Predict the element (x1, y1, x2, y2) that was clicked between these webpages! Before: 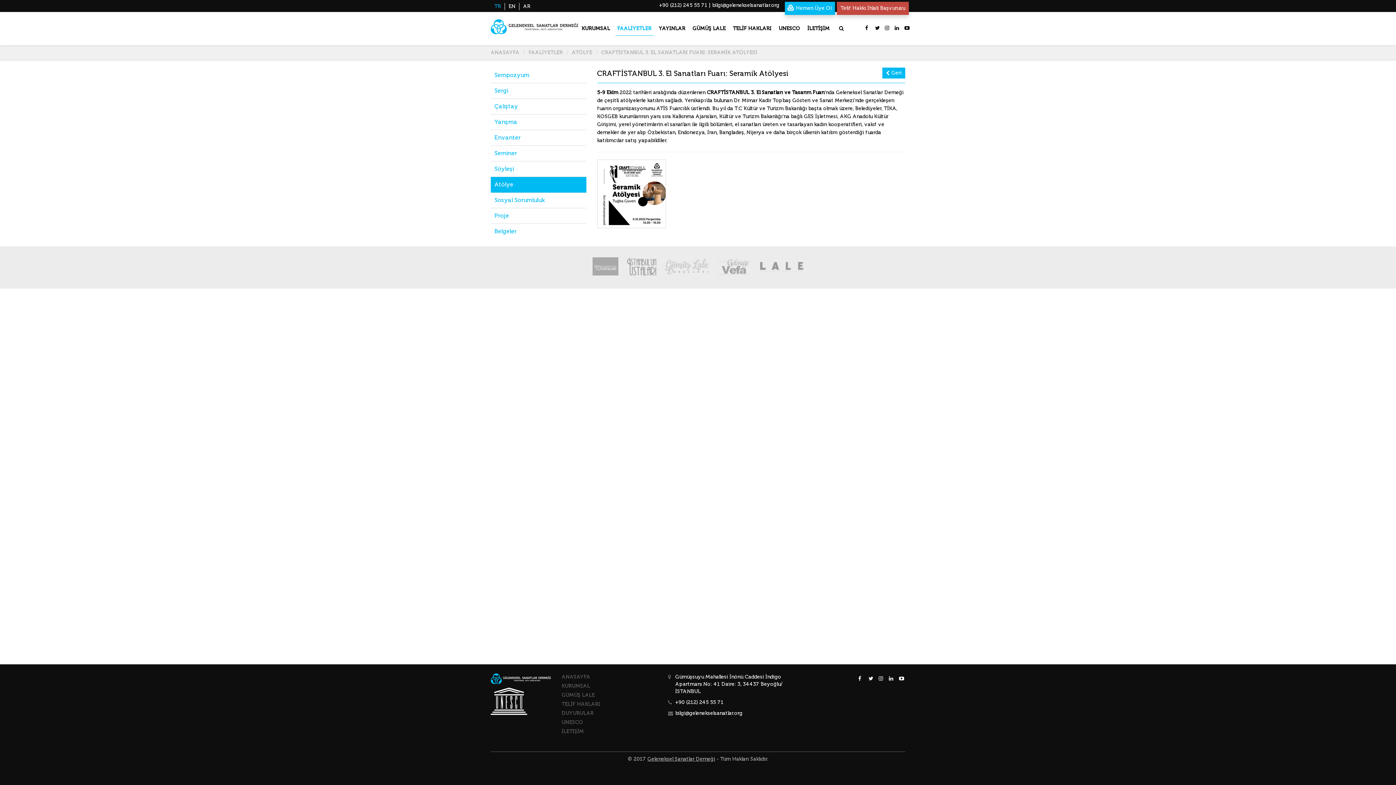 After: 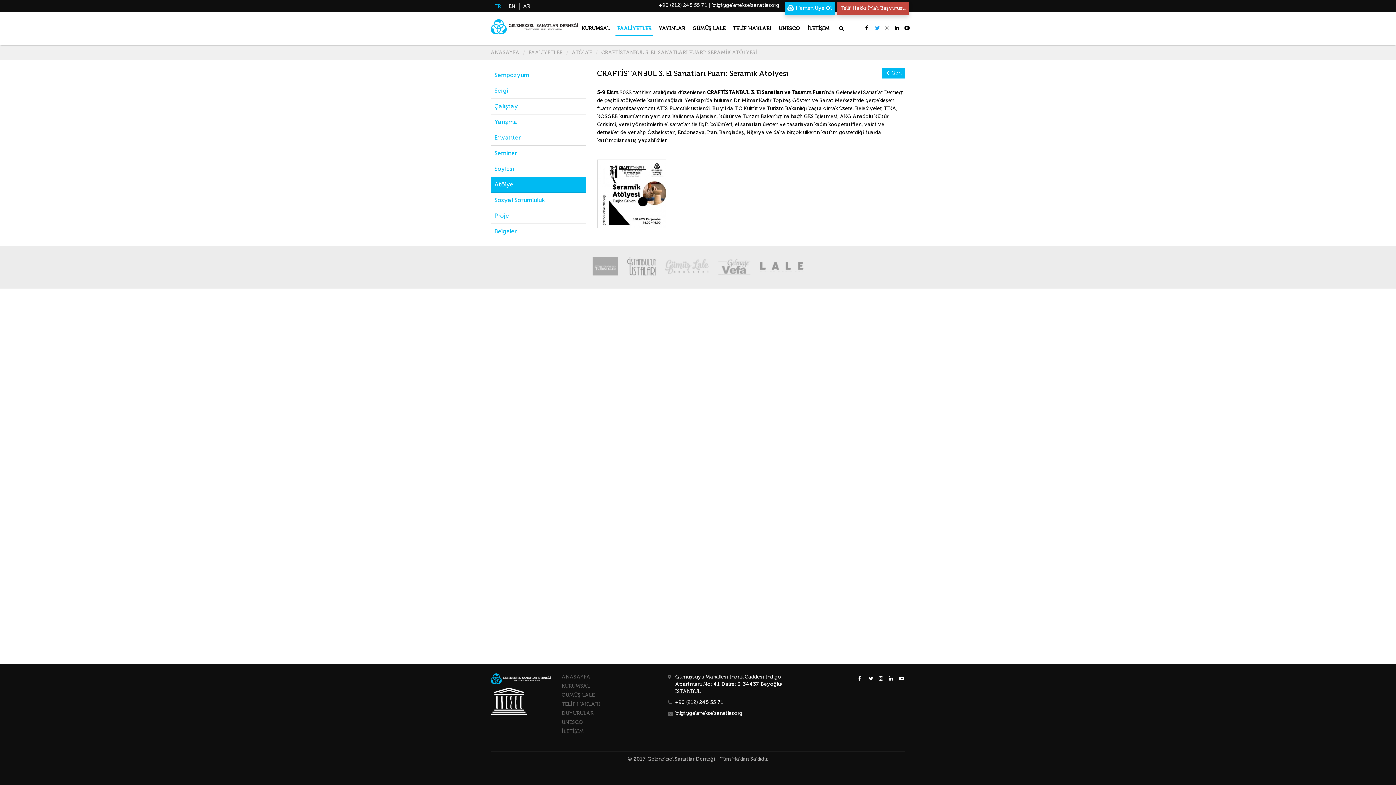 Action: bbox: (872, 22, 881, 32)